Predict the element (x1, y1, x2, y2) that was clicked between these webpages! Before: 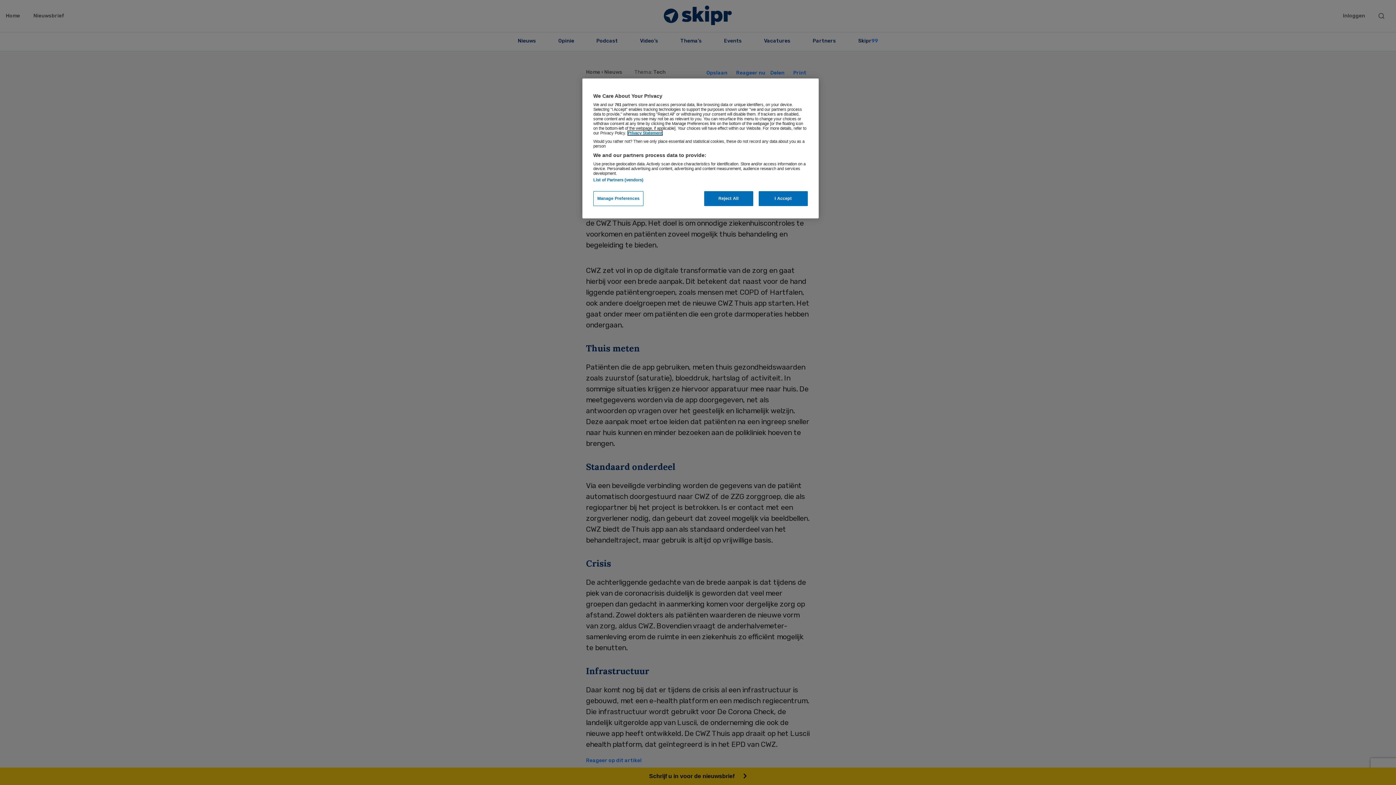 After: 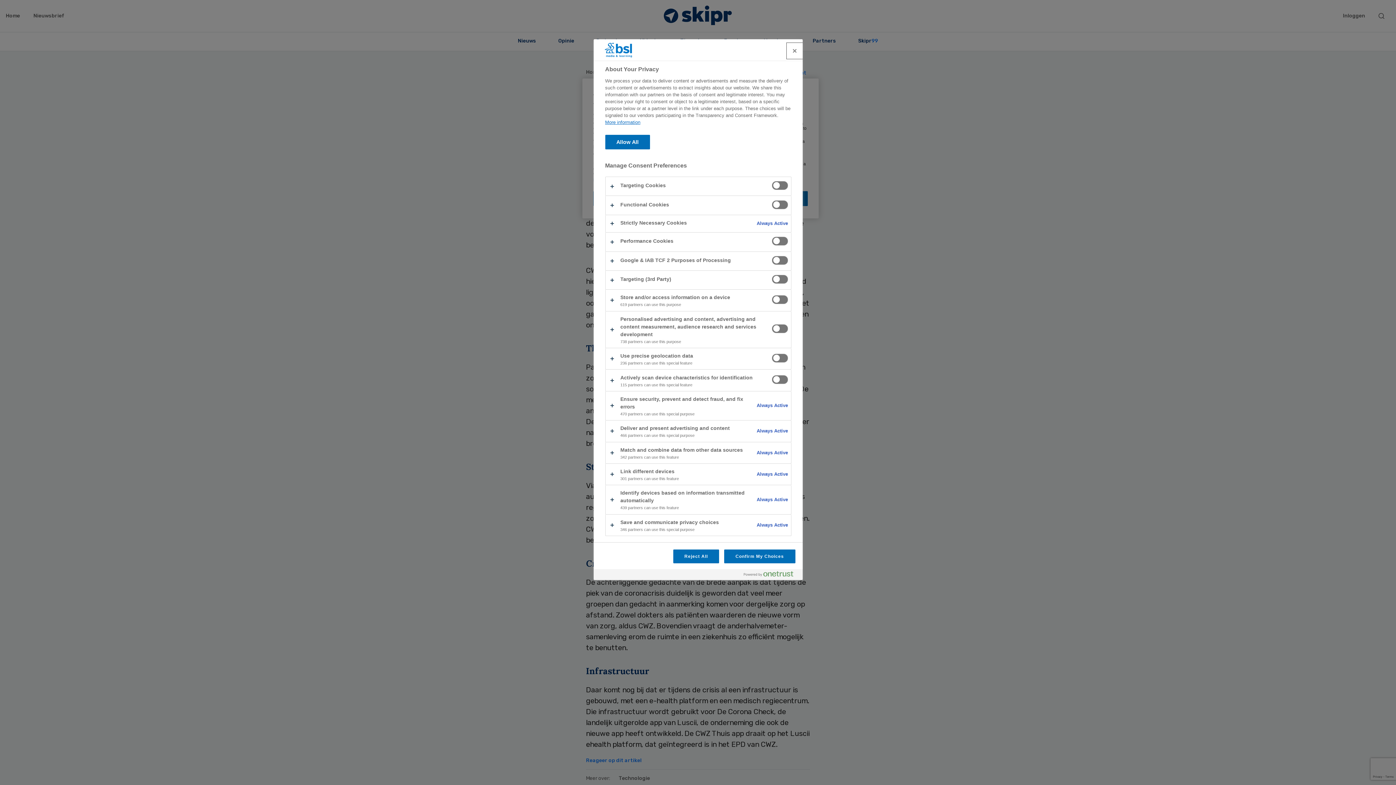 Action: label: Manage Preferences bbox: (593, 191, 643, 206)